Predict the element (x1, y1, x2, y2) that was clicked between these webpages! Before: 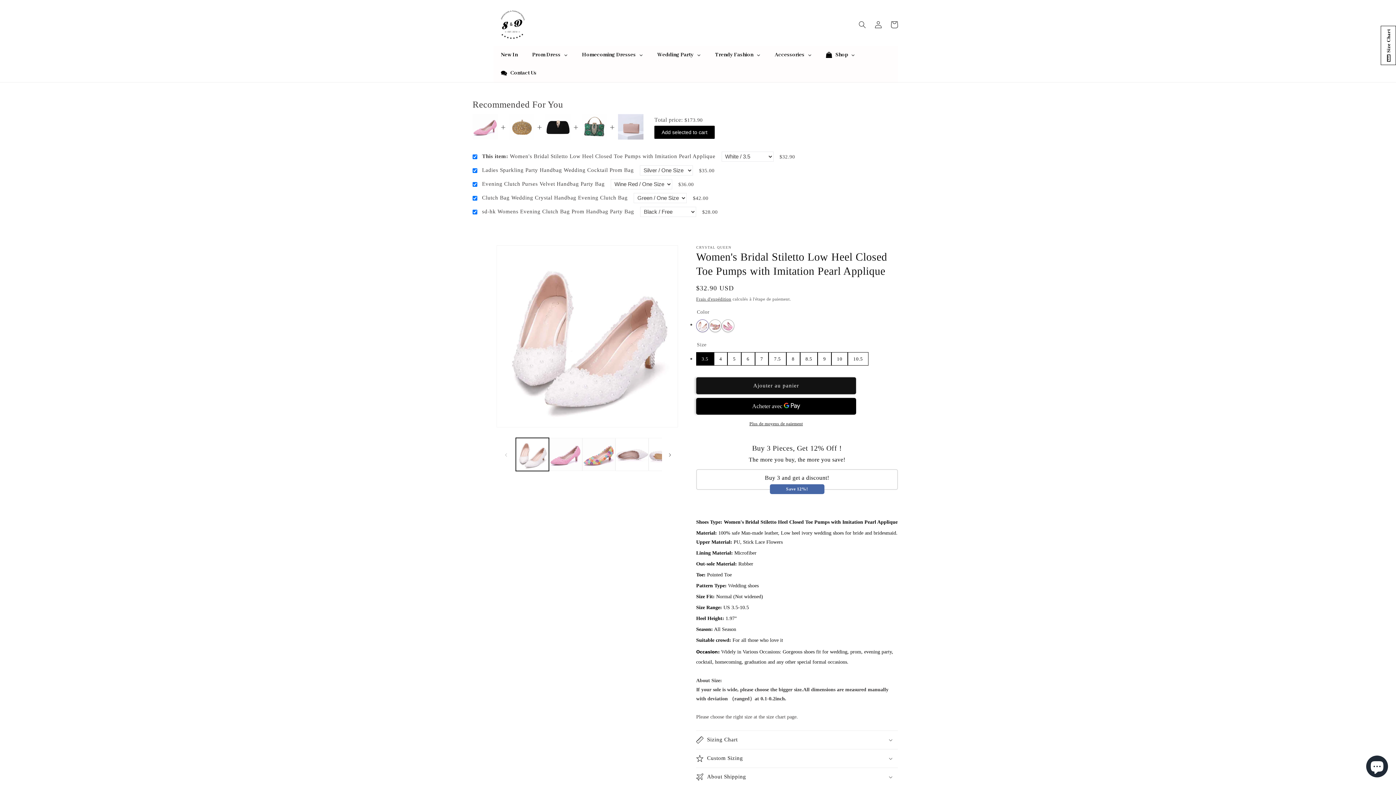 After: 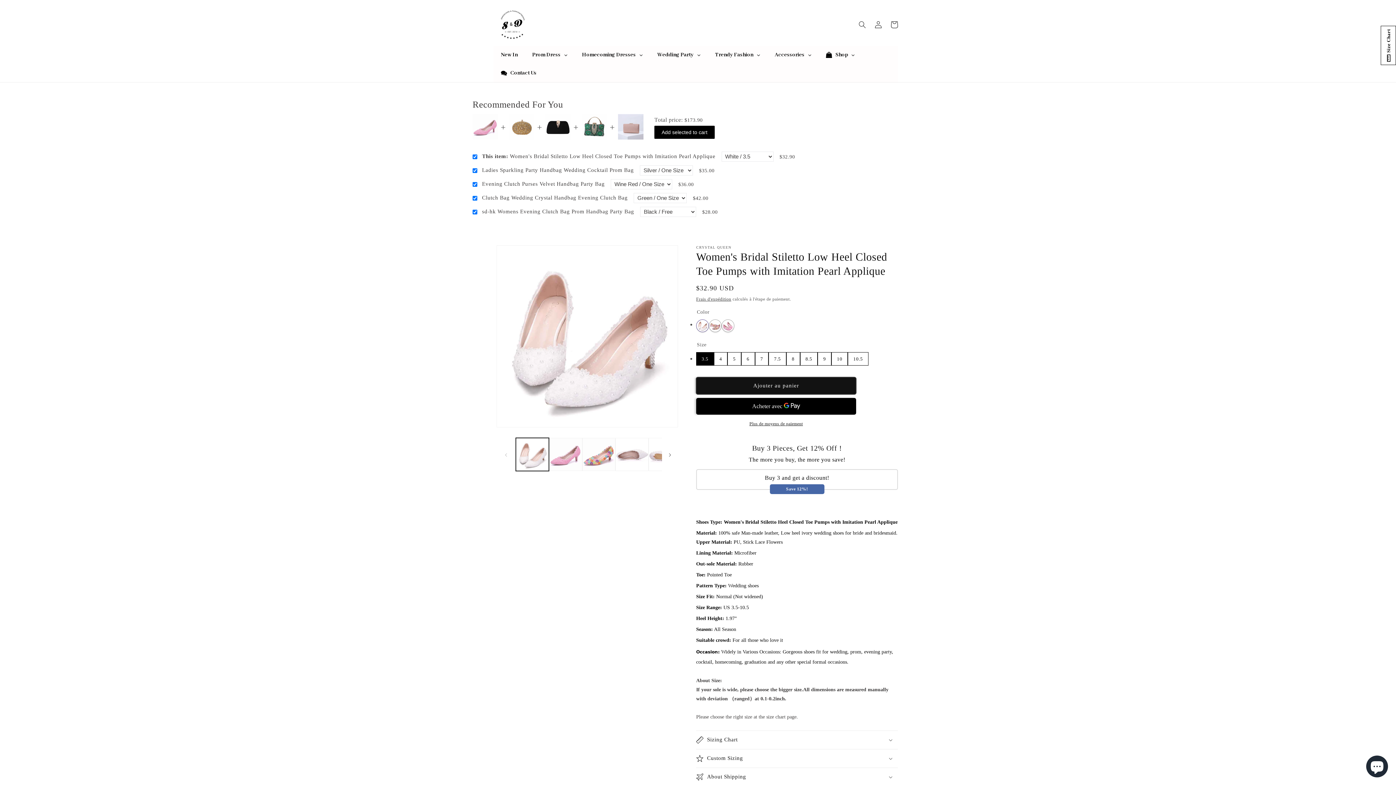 Action: bbox: (696, 377, 856, 394) label: Ajouter au panier